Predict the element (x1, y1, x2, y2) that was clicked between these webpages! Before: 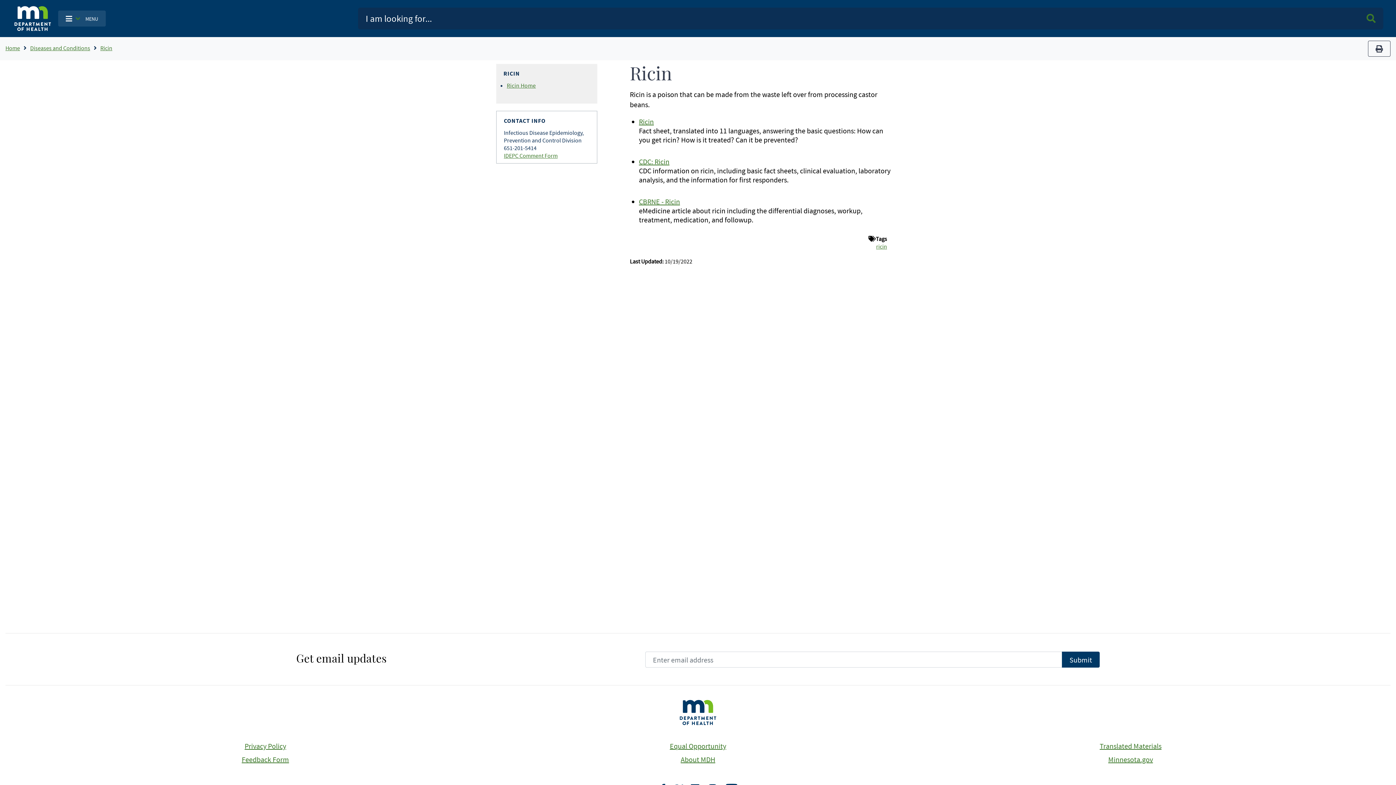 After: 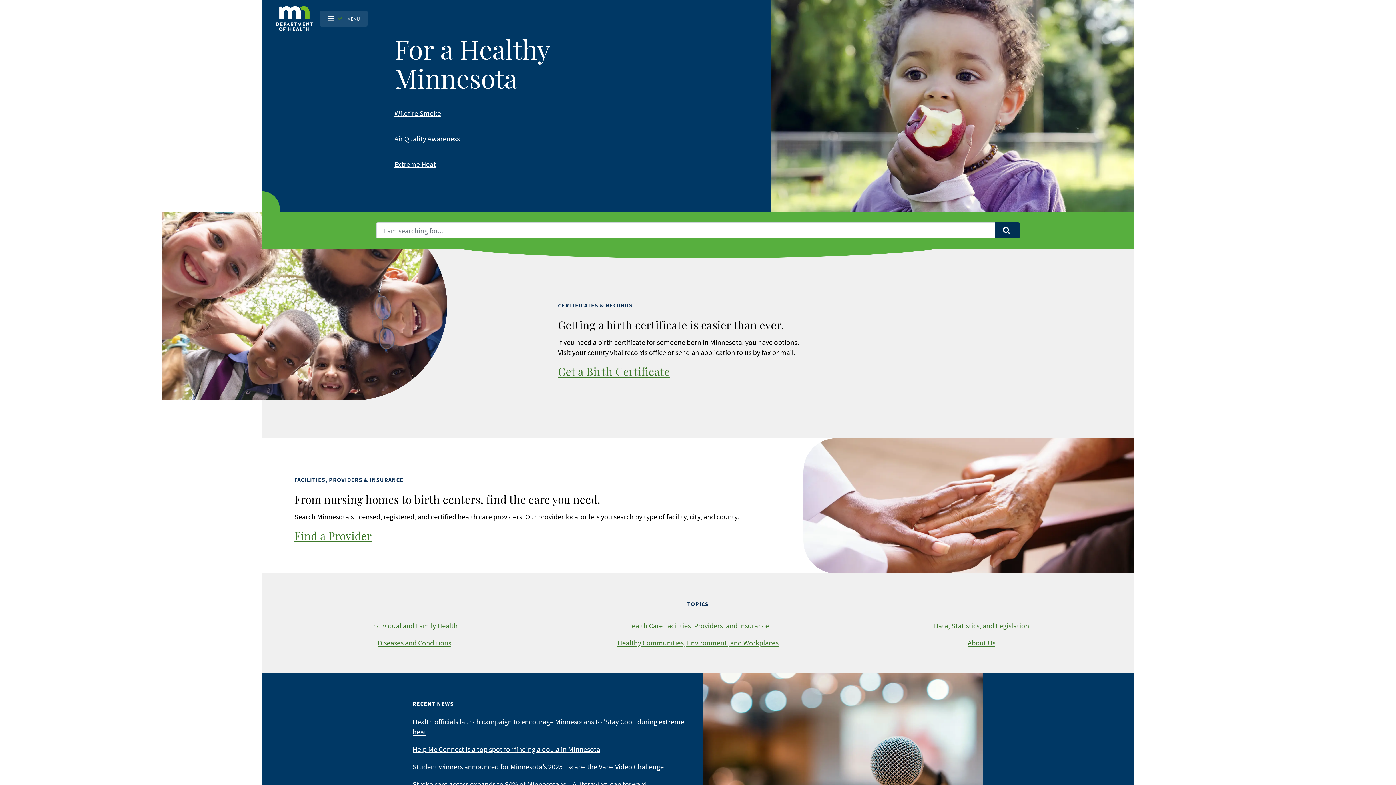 Action: bbox: (5, 44, 20, 51) label: Home